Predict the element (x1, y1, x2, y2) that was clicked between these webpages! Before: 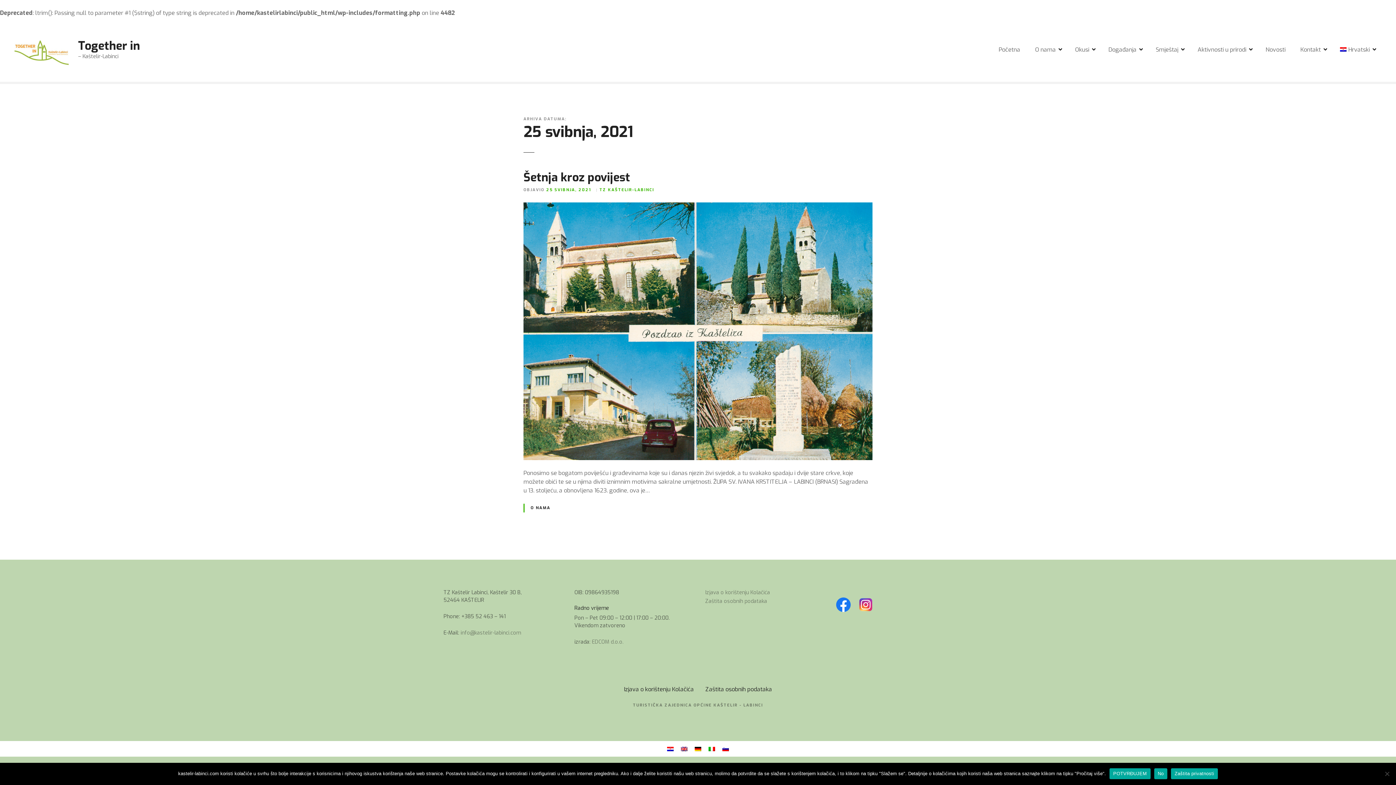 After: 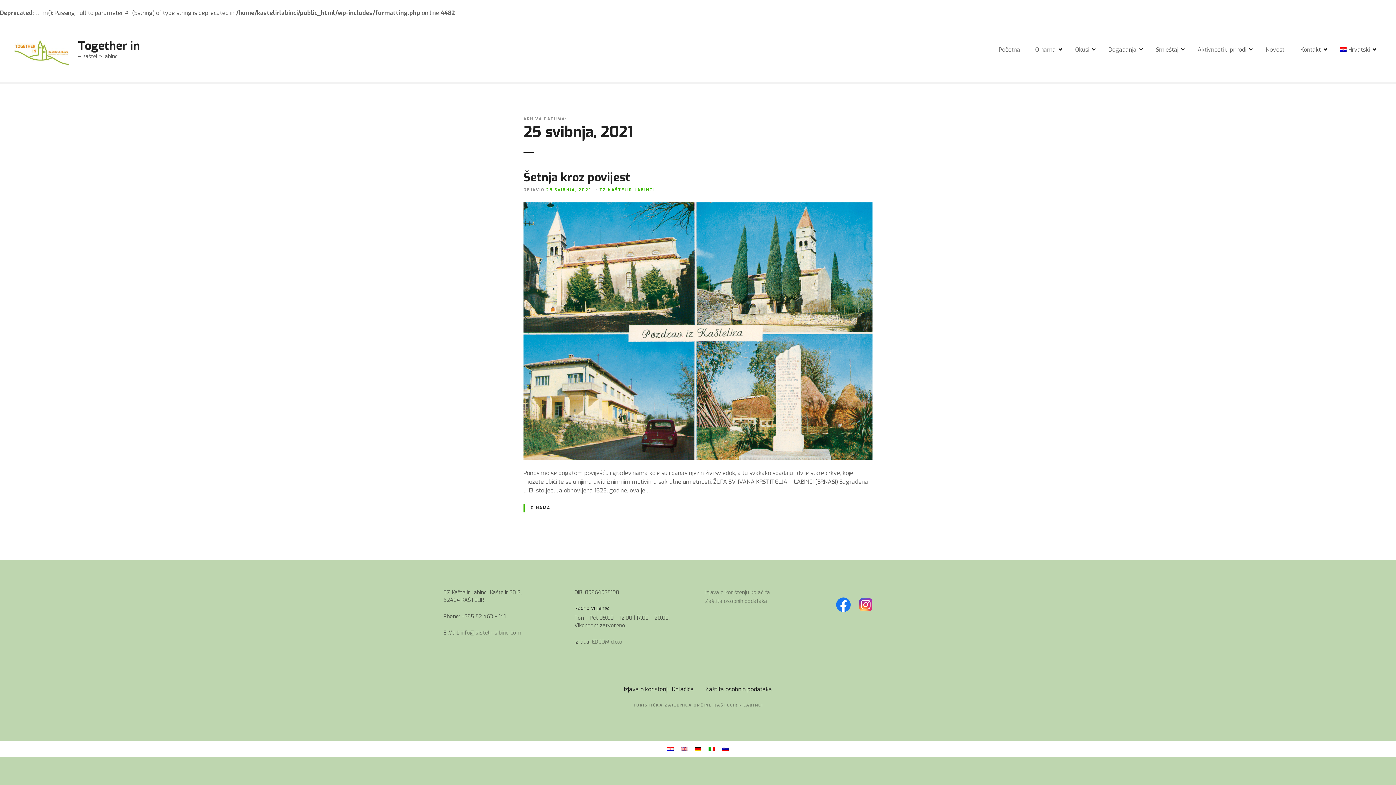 Action: bbox: (663, 744, 677, 754)